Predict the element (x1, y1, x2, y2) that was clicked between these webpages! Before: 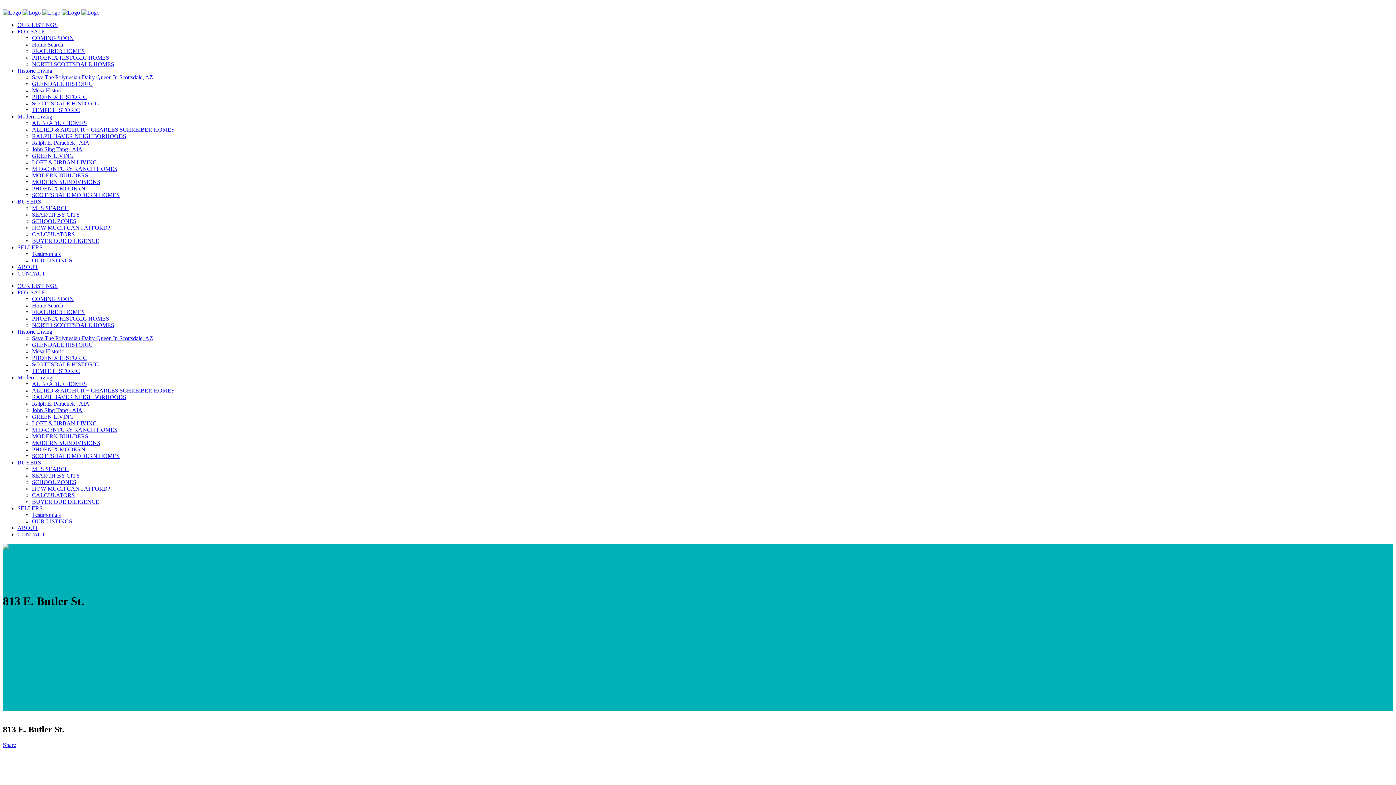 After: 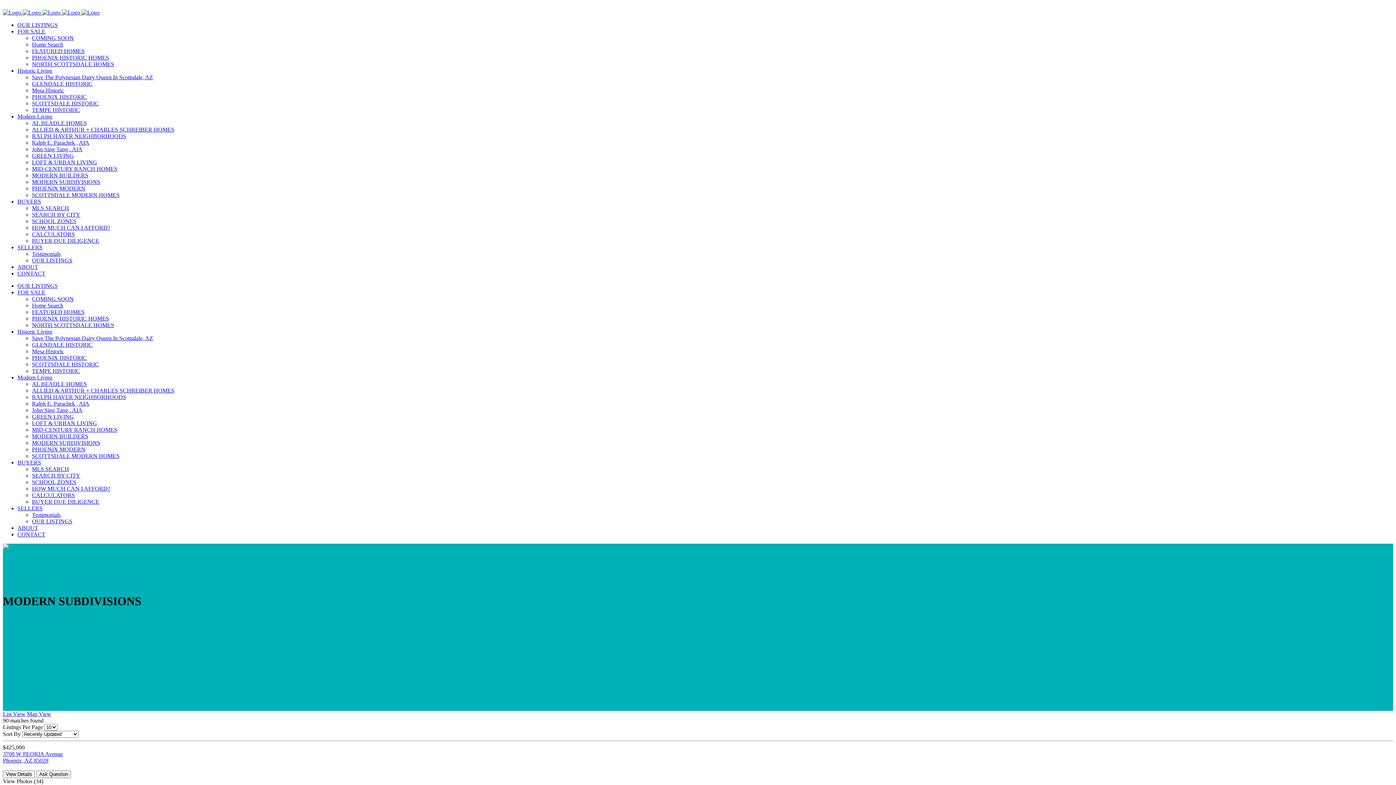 Action: label: MODERN SUBDIVISIONS bbox: (32, 440, 100, 446)